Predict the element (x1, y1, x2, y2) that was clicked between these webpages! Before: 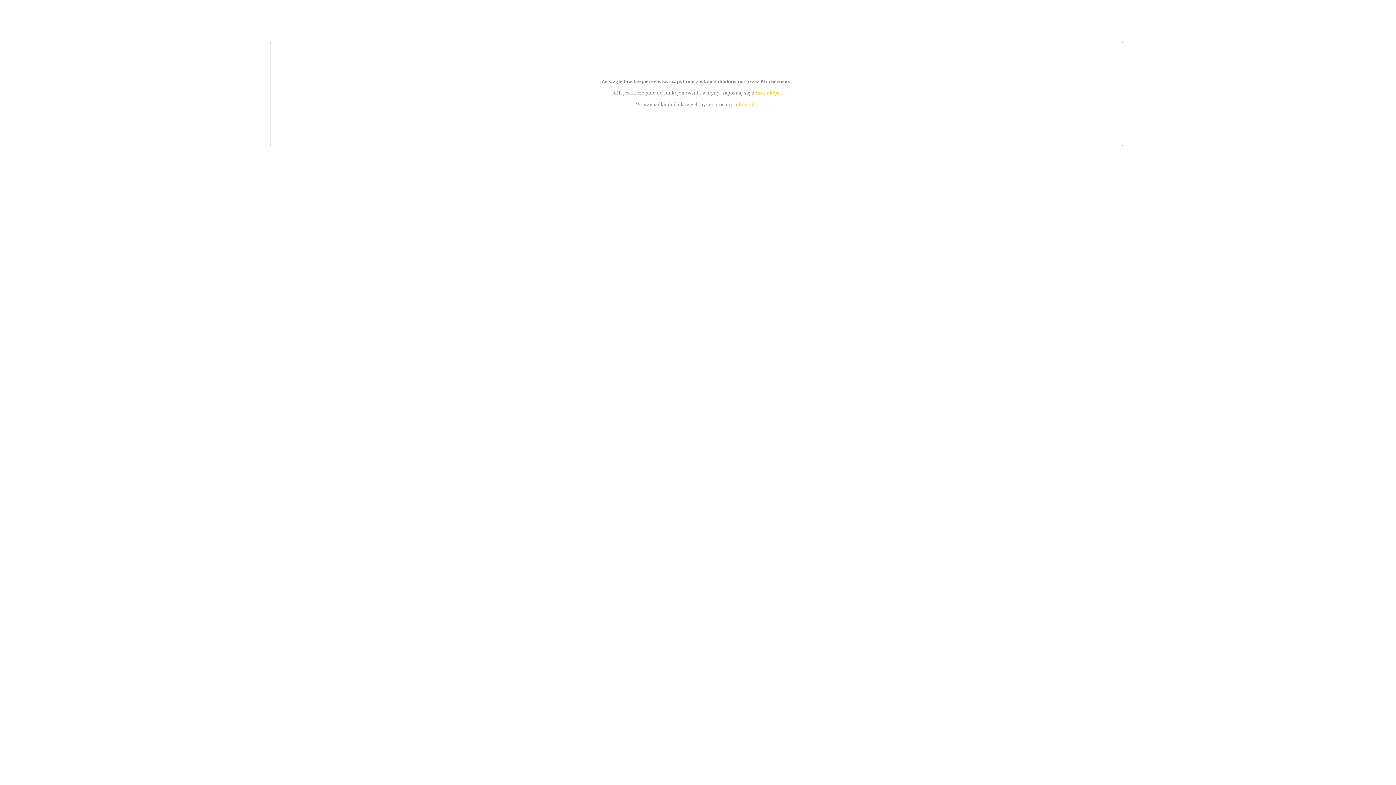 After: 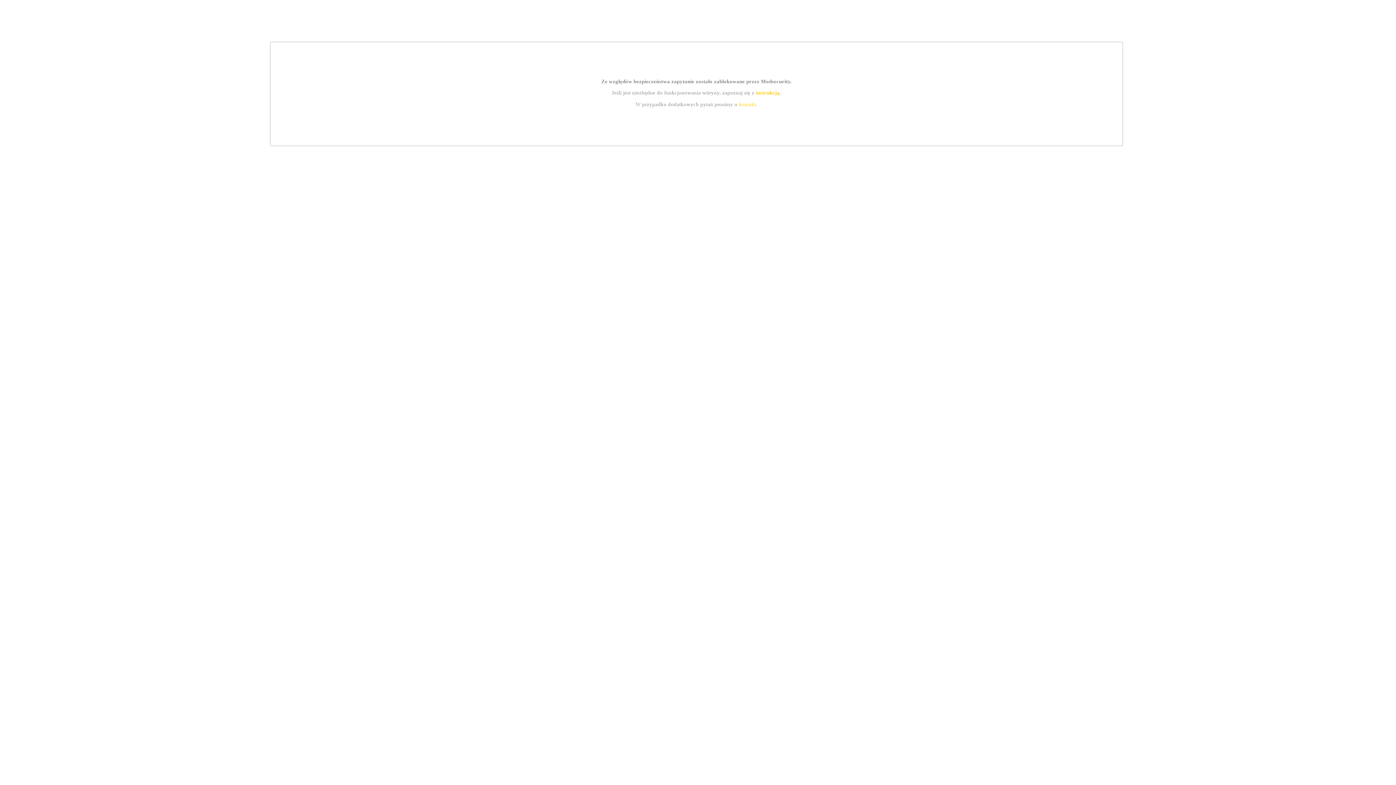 Action: bbox: (739, 101, 756, 107) label: kontakt